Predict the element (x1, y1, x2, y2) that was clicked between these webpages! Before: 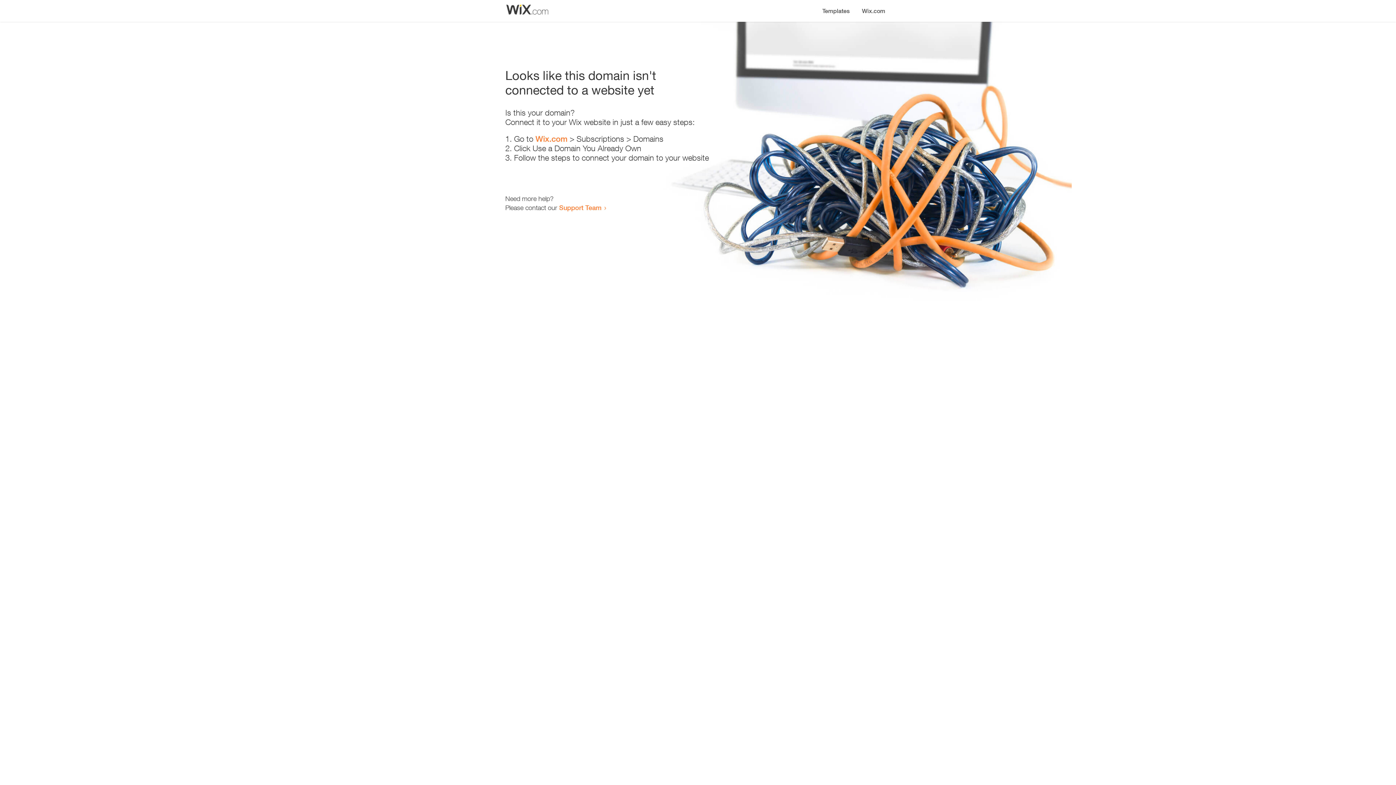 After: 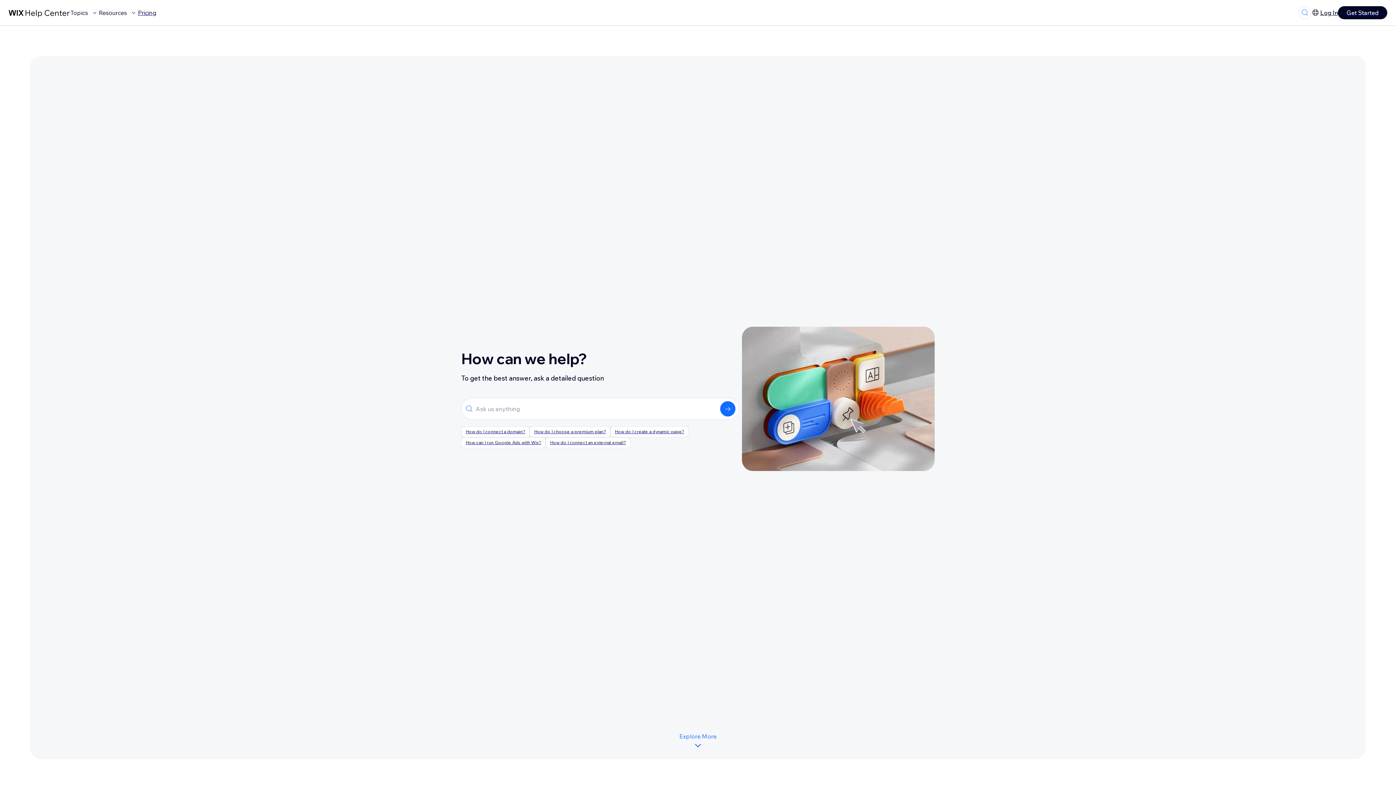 Action: bbox: (559, 203, 601, 211) label: Support Team